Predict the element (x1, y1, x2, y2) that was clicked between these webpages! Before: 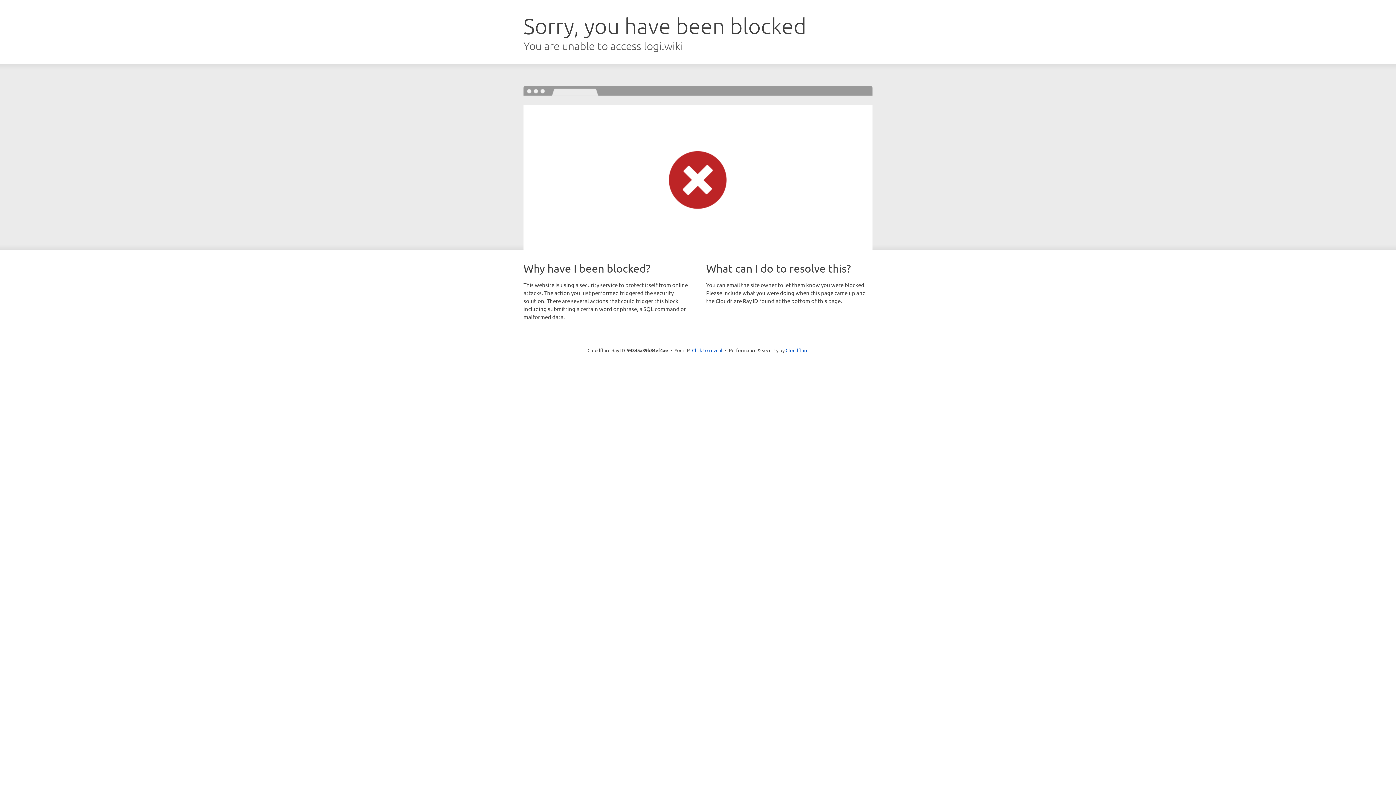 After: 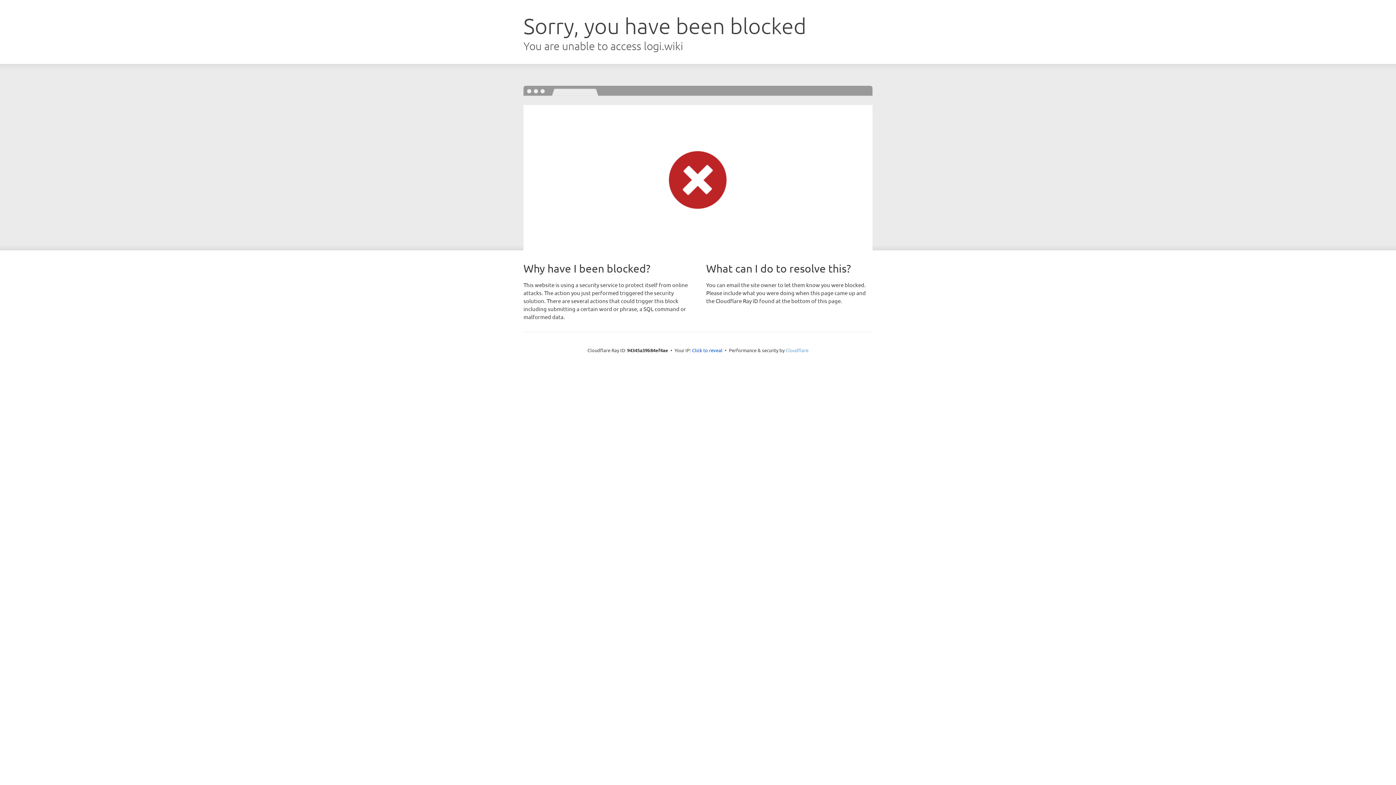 Action: label: Cloudflare bbox: (785, 347, 808, 353)